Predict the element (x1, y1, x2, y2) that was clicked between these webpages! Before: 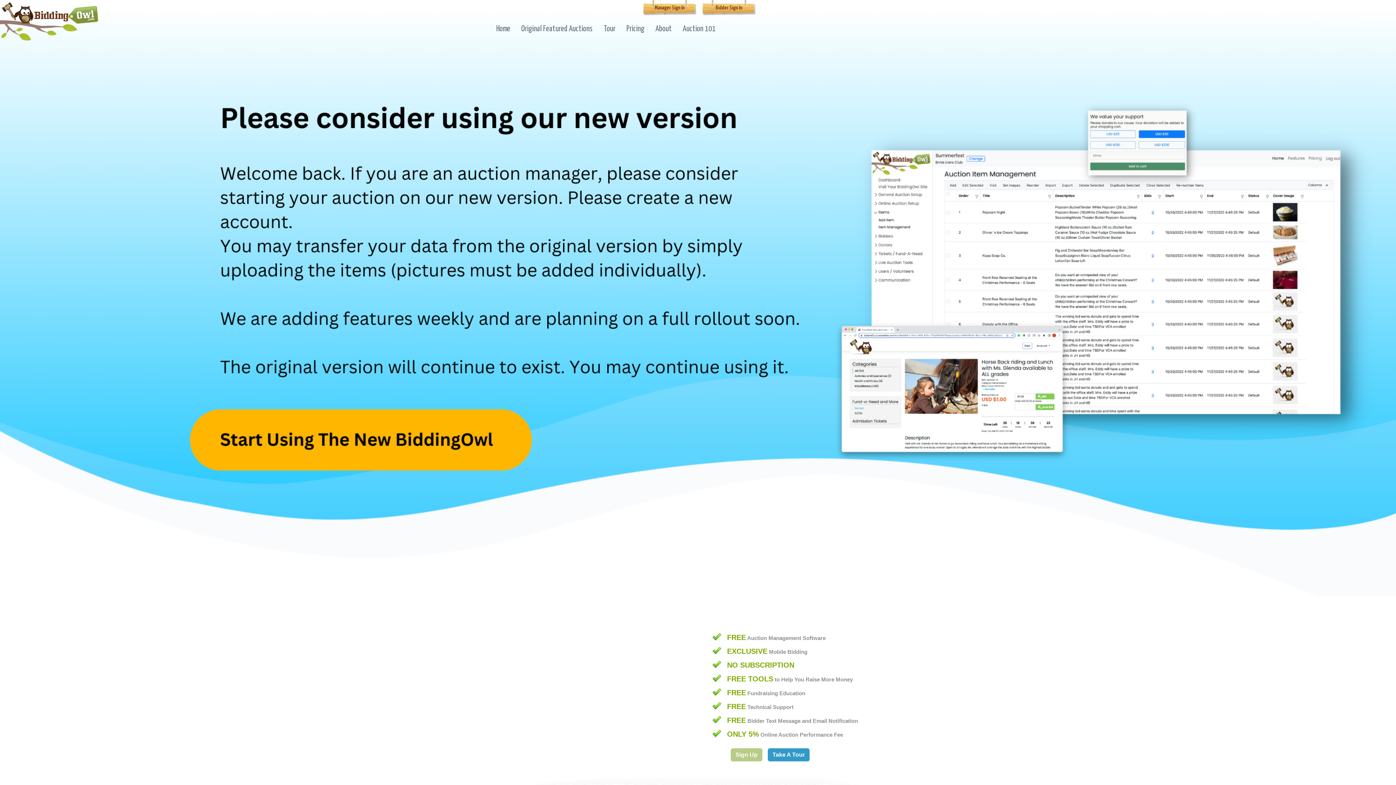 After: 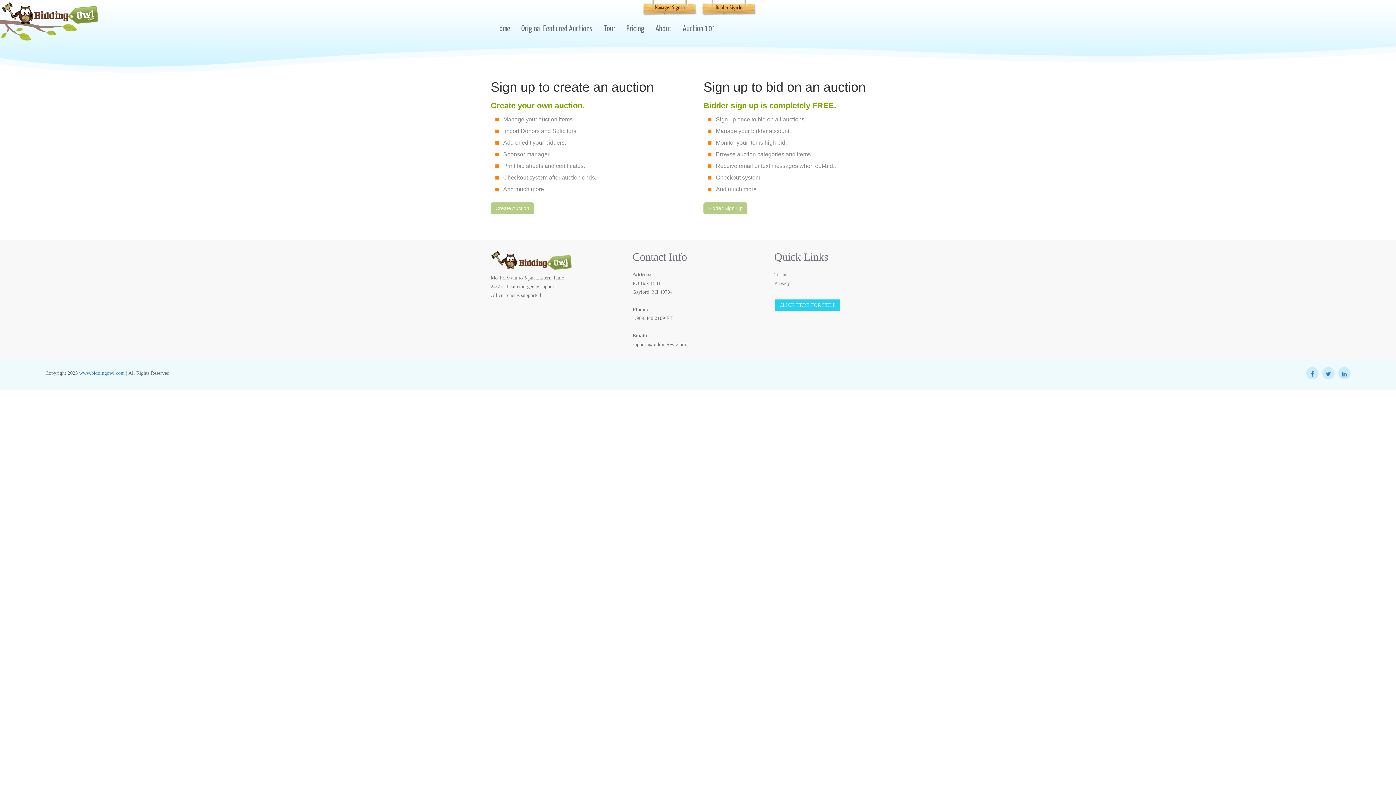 Action: bbox: (730, 748, 762, 761) label: Sign Up